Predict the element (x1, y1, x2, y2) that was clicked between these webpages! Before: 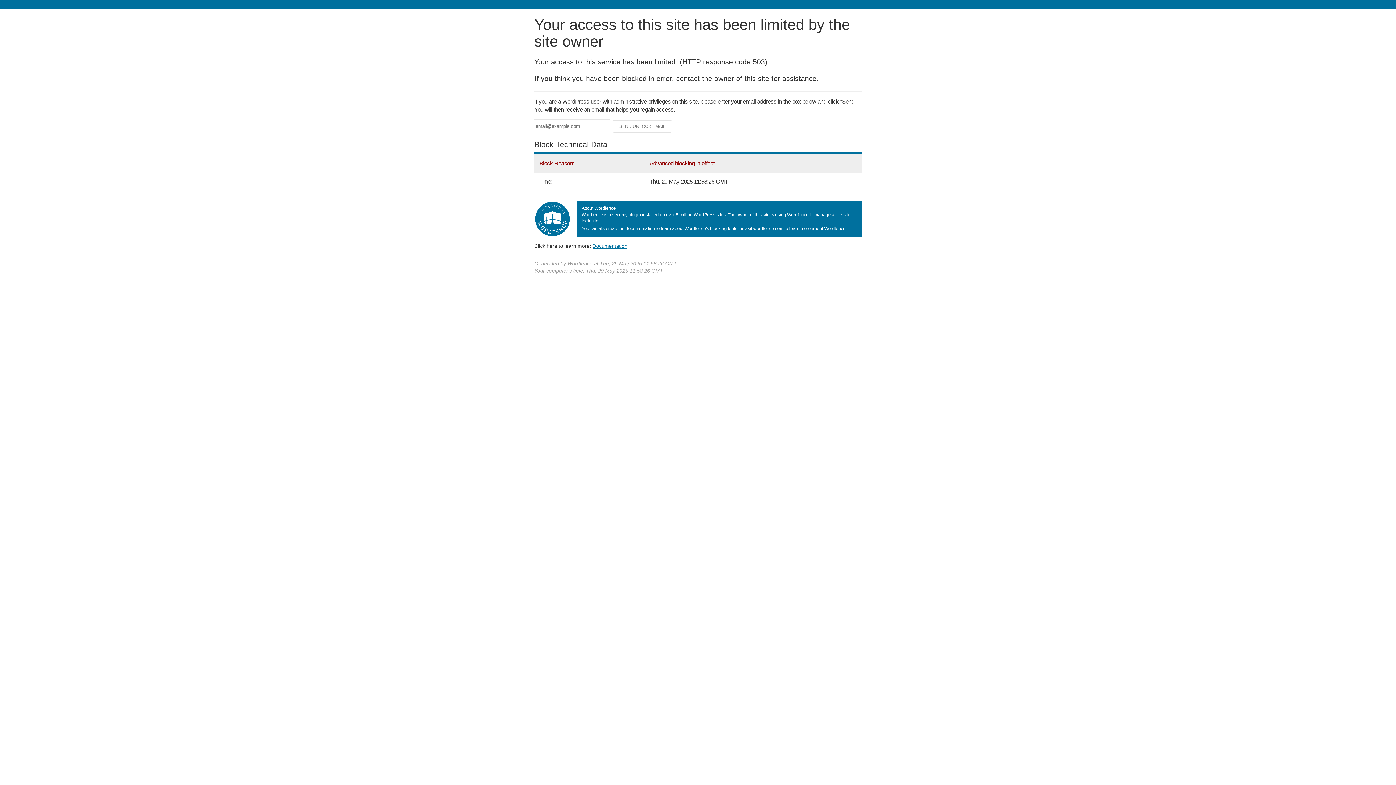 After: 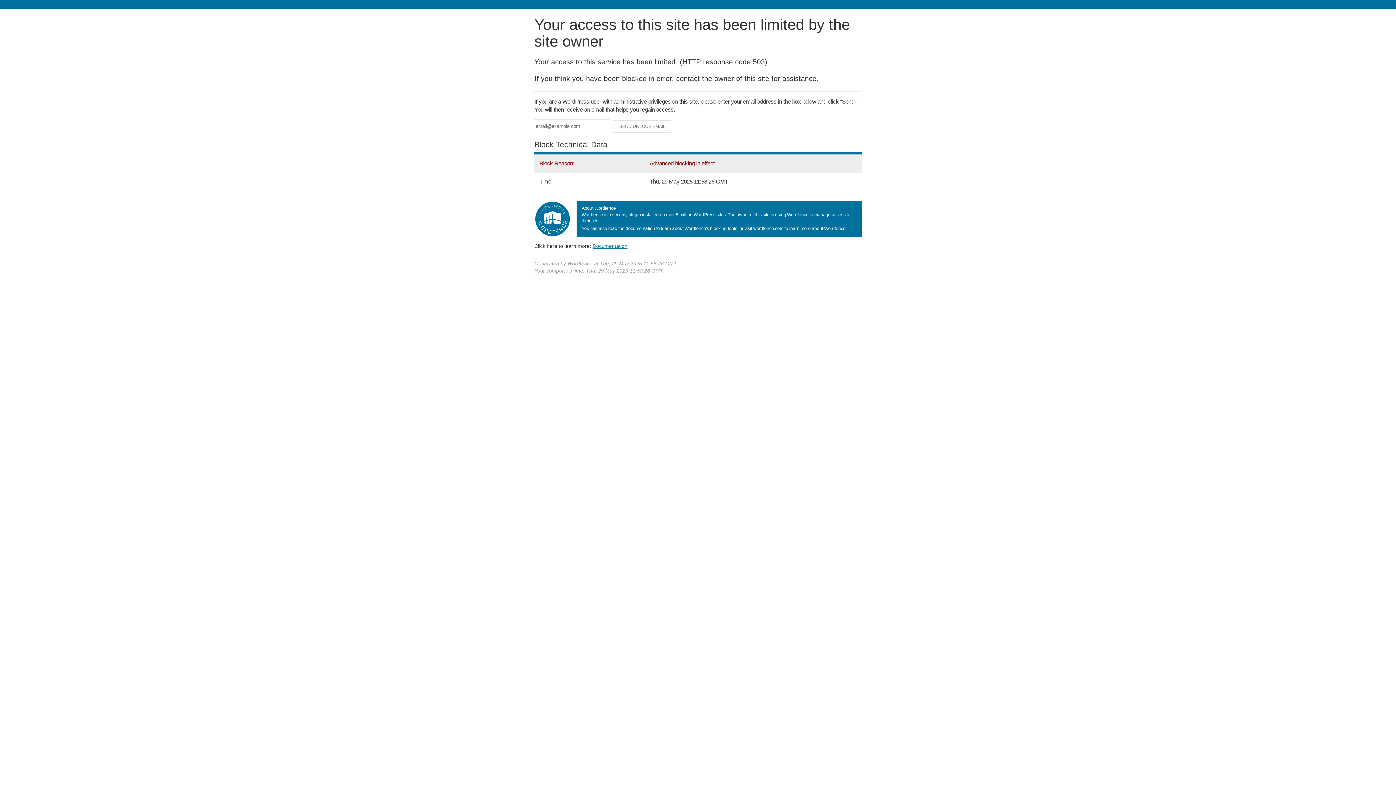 Action: bbox: (592, 243, 627, 248) label: Documentation